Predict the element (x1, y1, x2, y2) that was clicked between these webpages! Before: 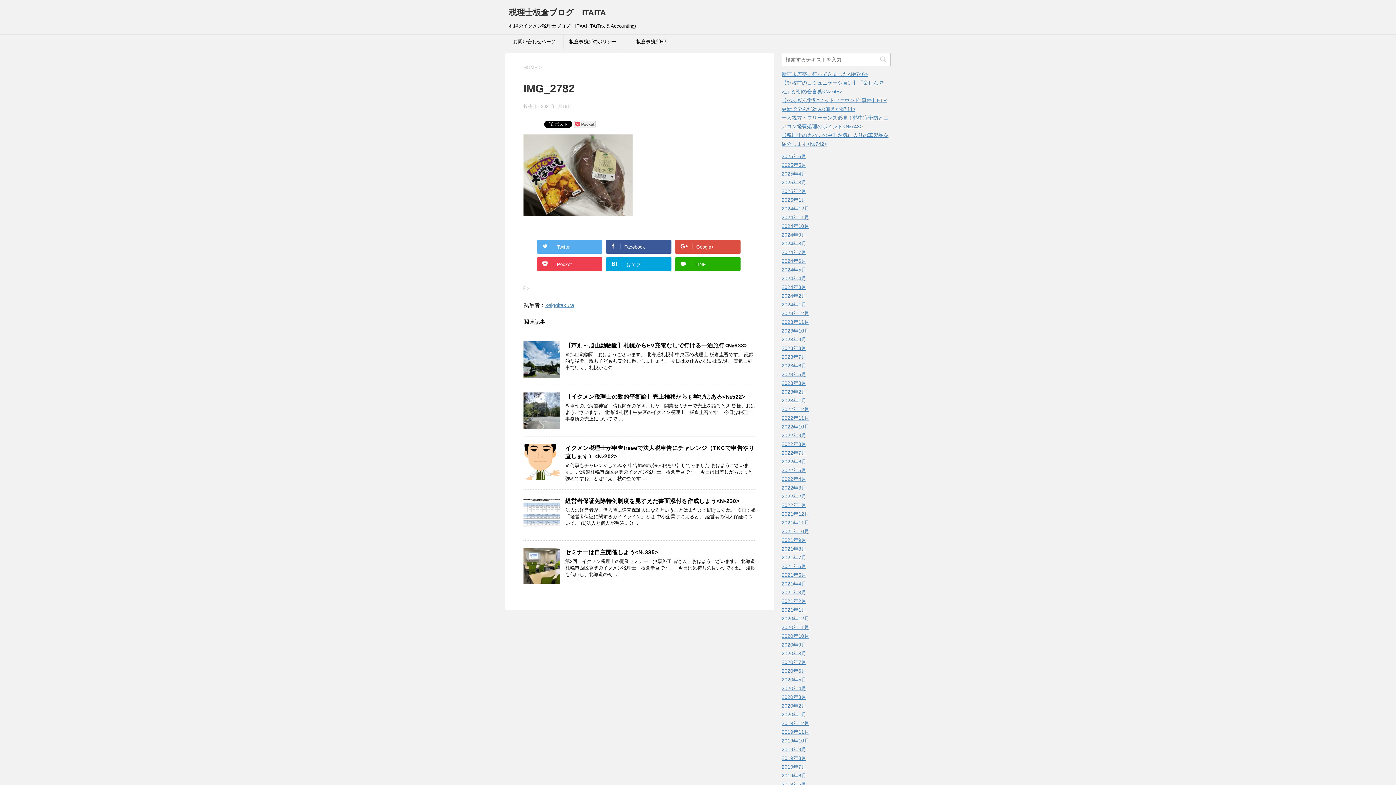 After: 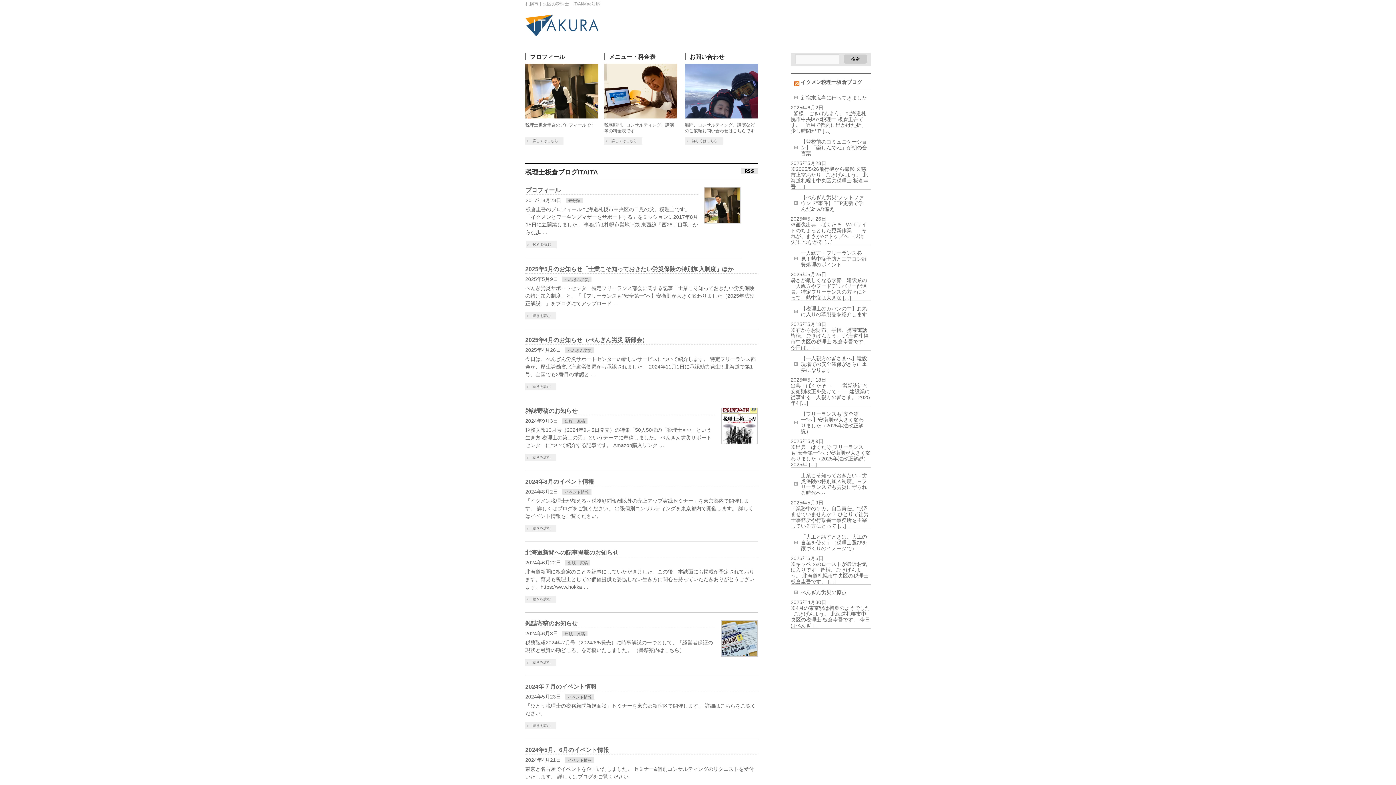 Action: label: 板倉事務所HP bbox: (622, 34, 680, 49)